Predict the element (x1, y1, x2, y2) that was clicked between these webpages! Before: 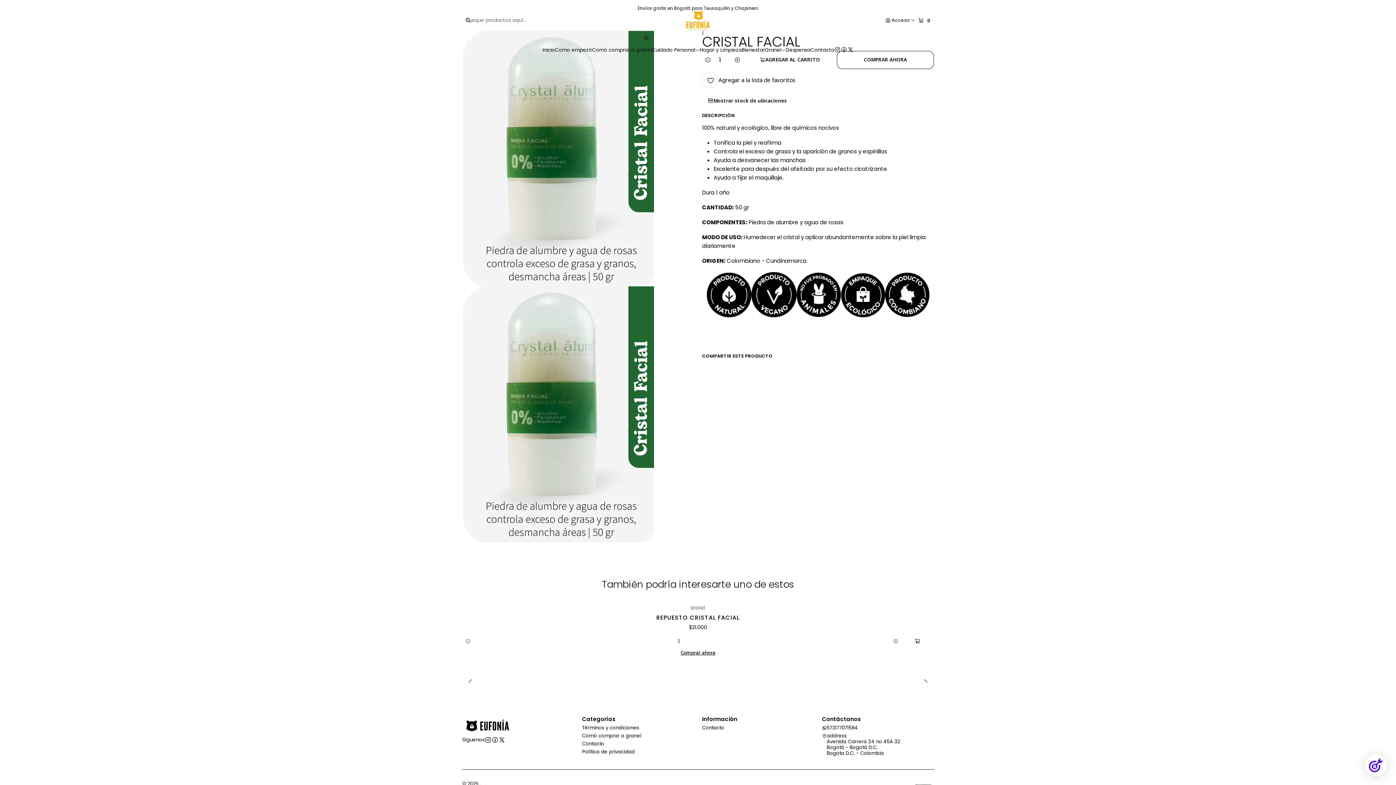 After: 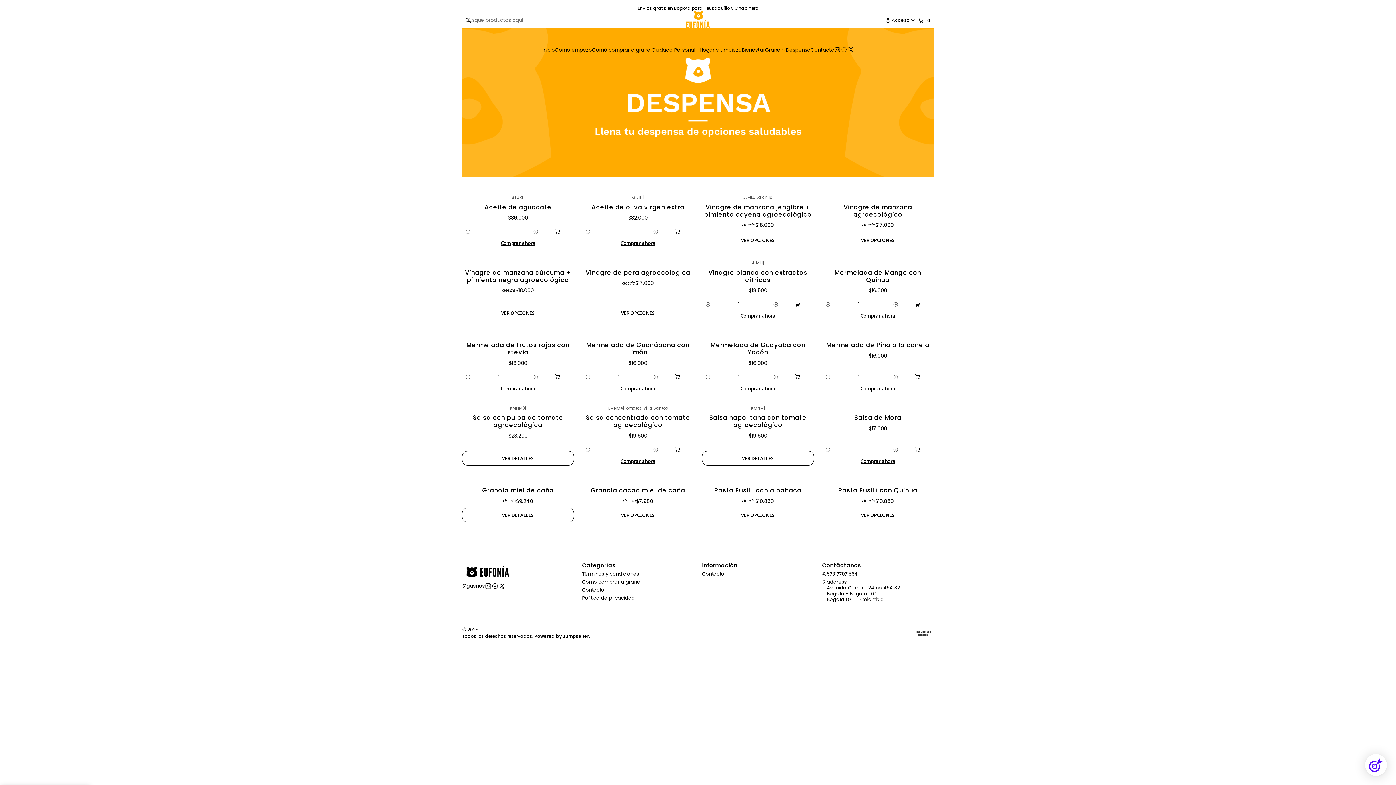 Action: label: Despensa bbox: (785, 40, 810, 58)